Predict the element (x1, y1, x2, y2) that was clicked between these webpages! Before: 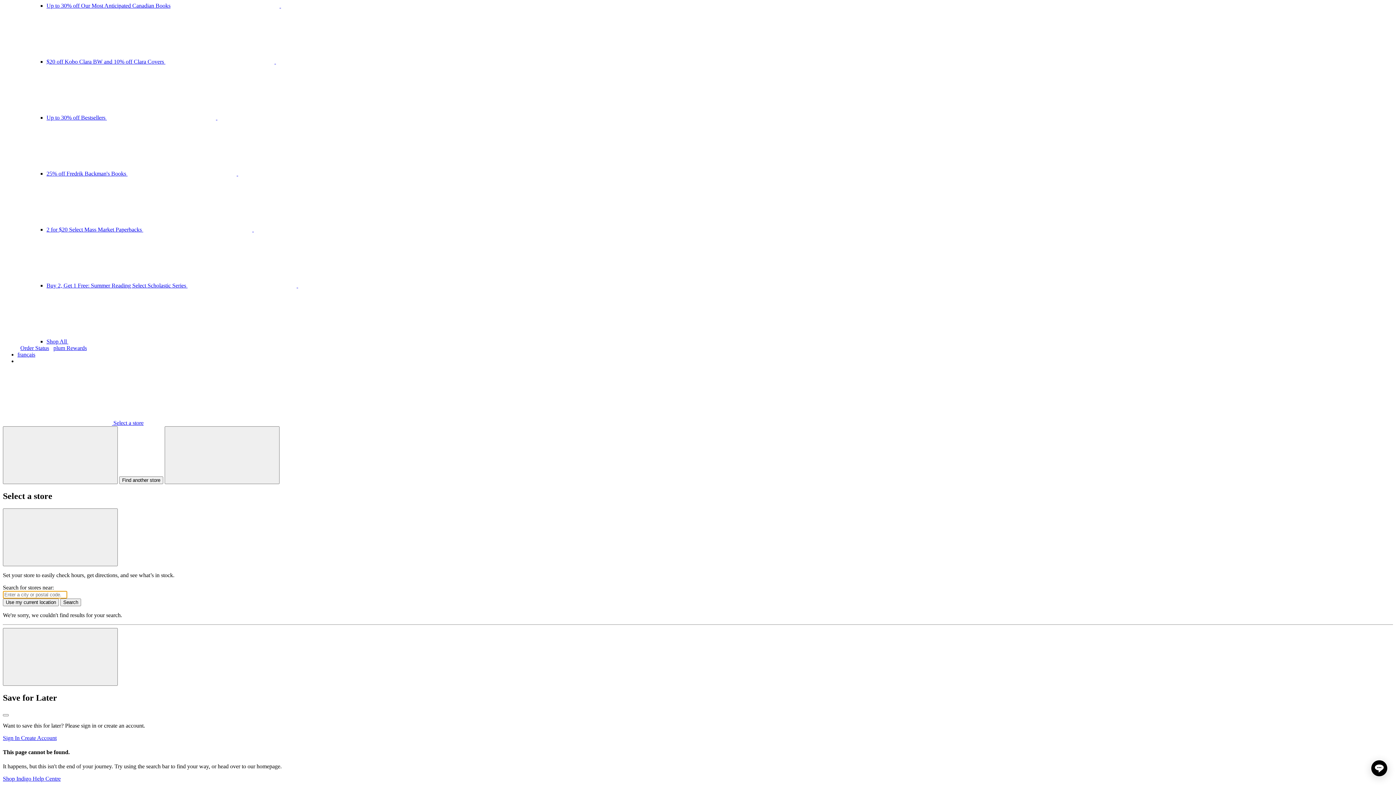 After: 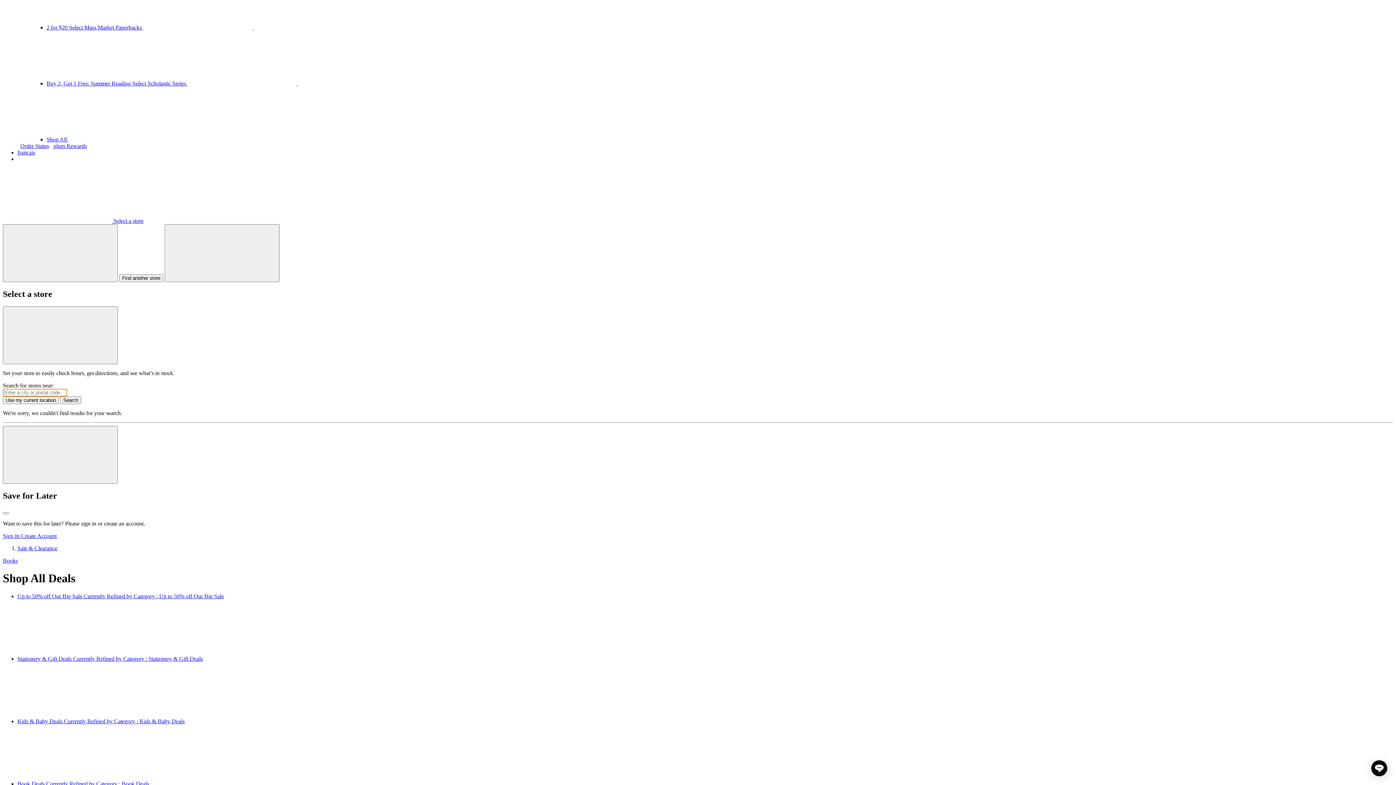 Action: label: Shop All  bbox: (46, 338, 286, 344)